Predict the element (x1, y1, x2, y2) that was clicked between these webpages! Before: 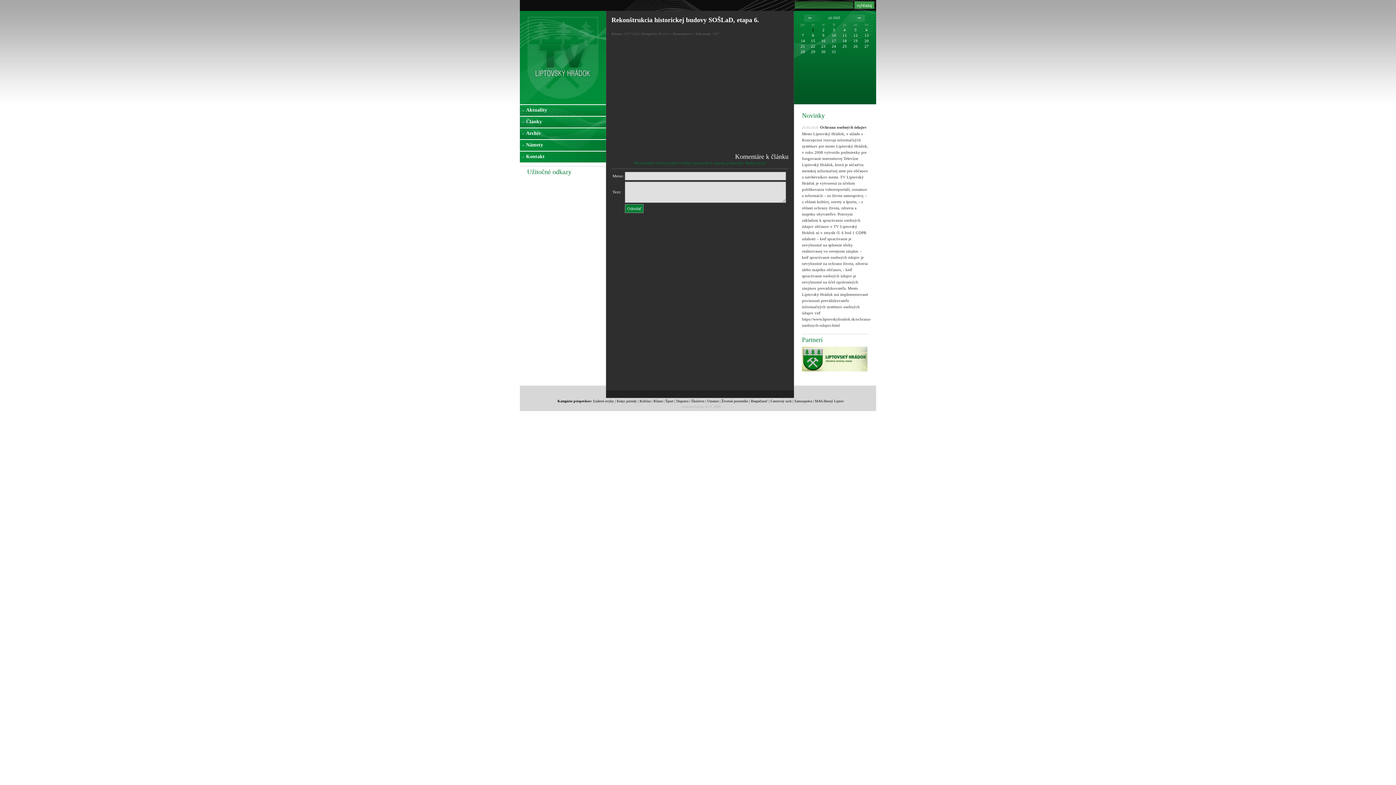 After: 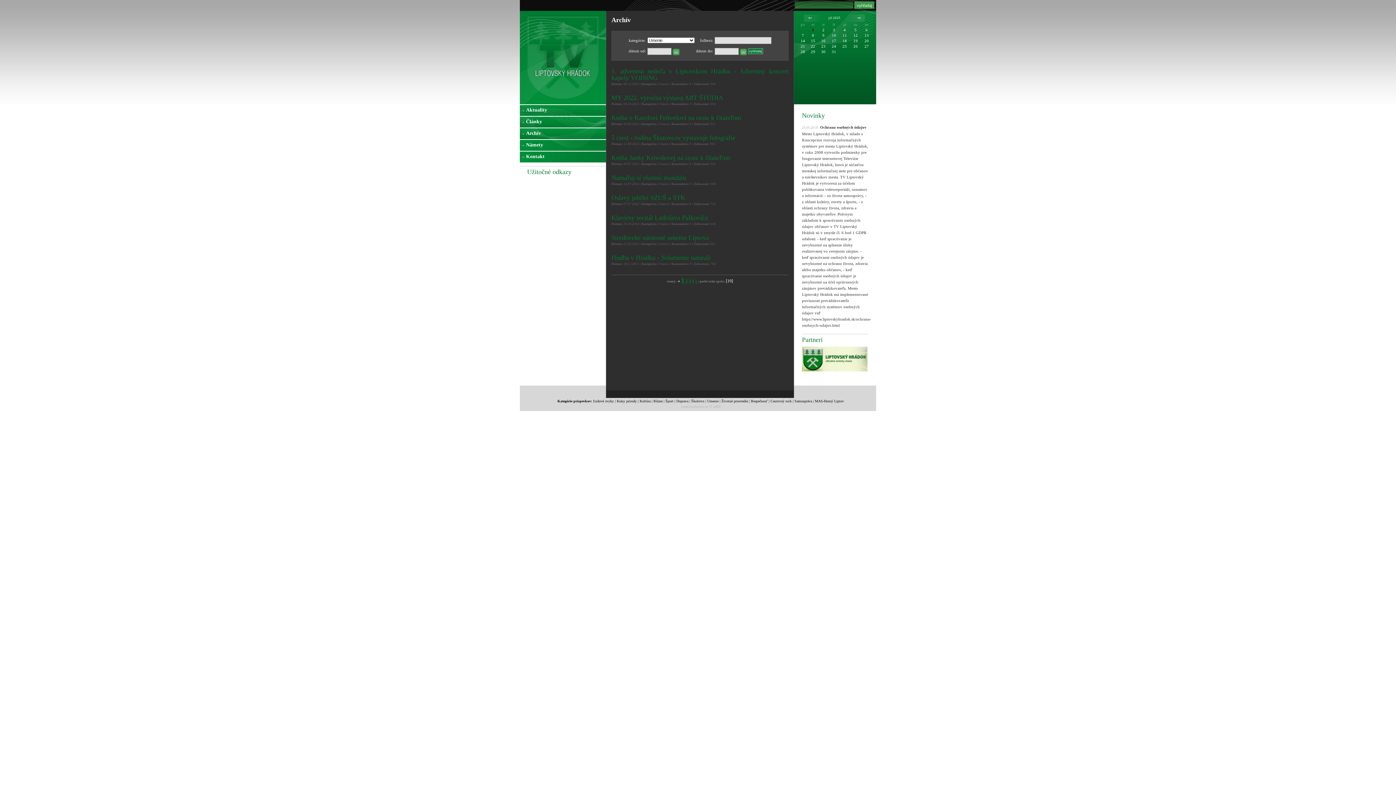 Action: bbox: (707, 399, 718, 403) label: Umenie